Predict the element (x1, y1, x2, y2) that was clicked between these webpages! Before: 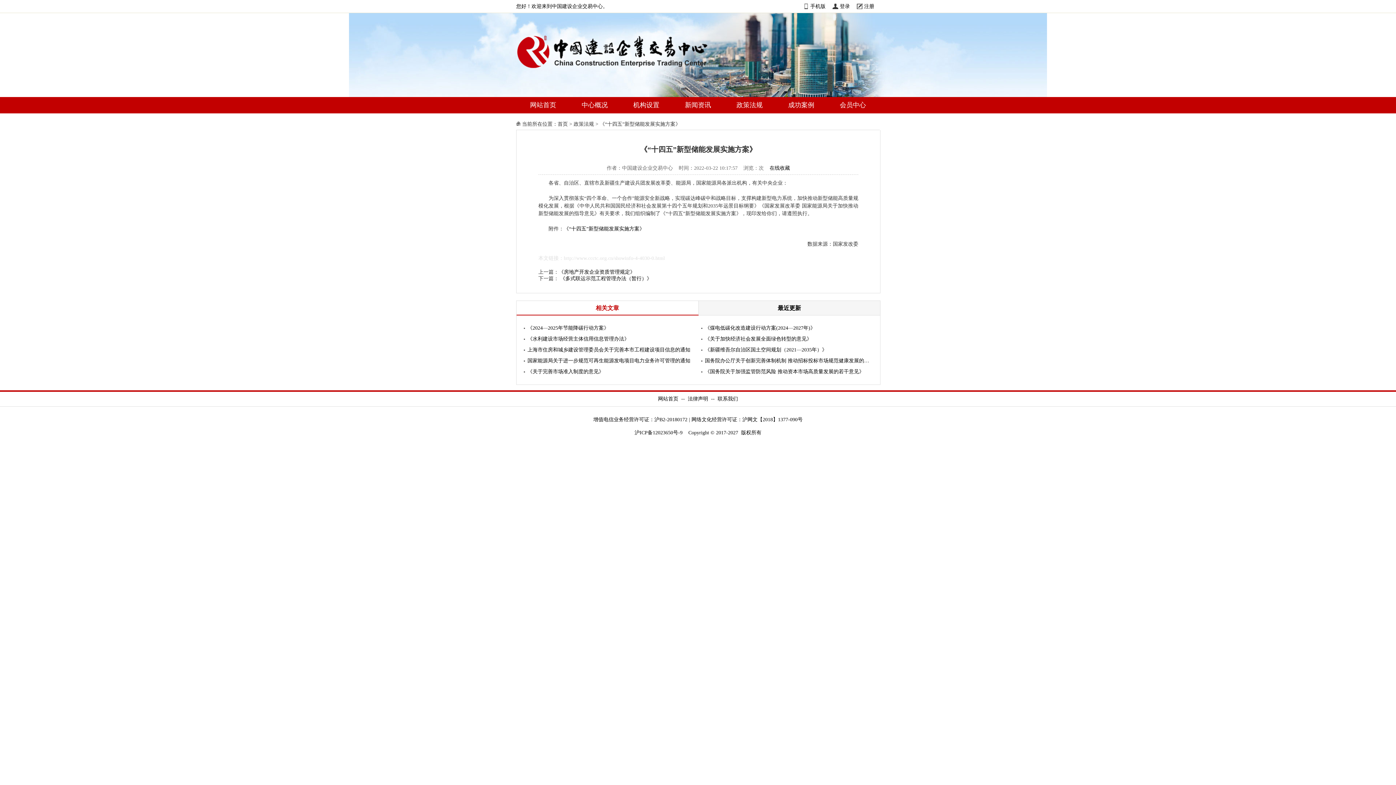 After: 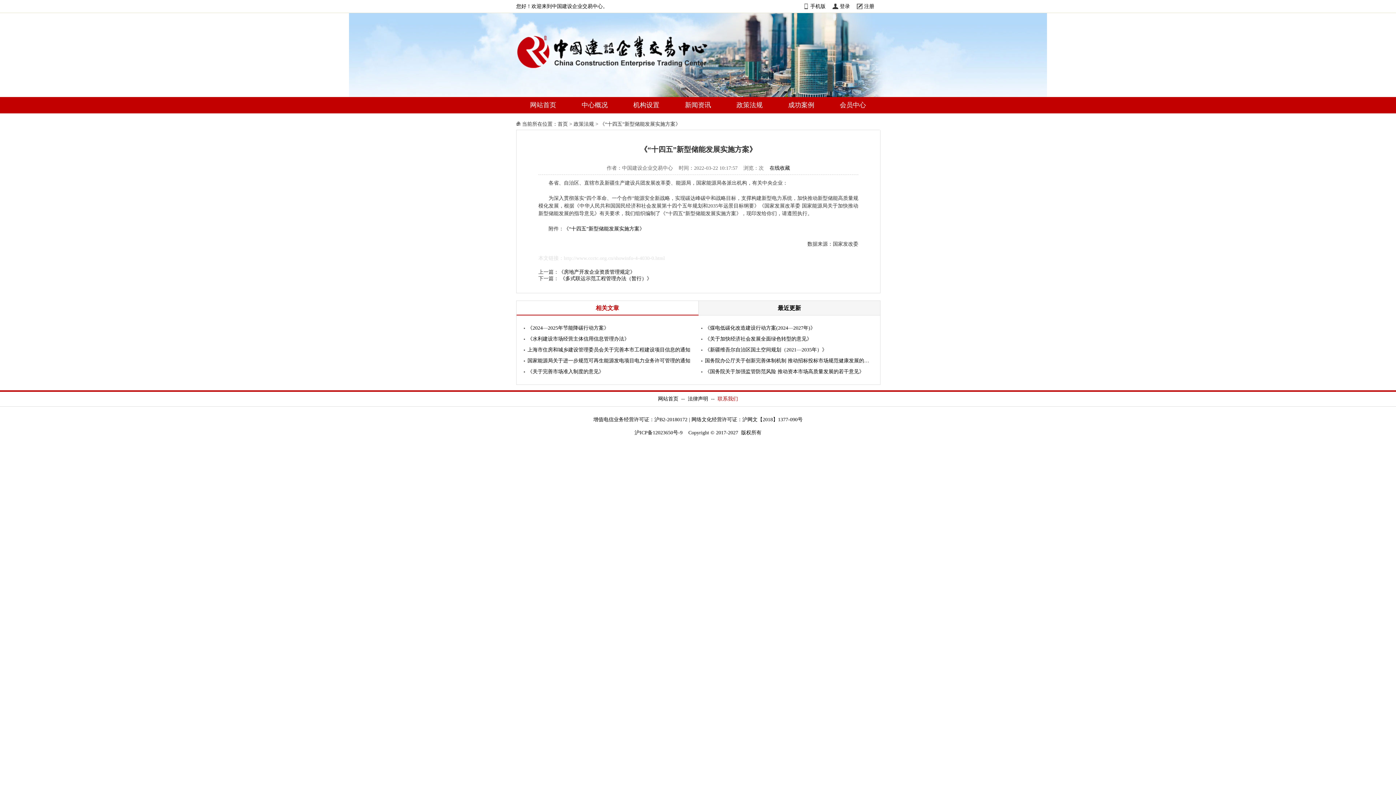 Action: label: 联系我们 bbox: (717, 396, 738, 401)